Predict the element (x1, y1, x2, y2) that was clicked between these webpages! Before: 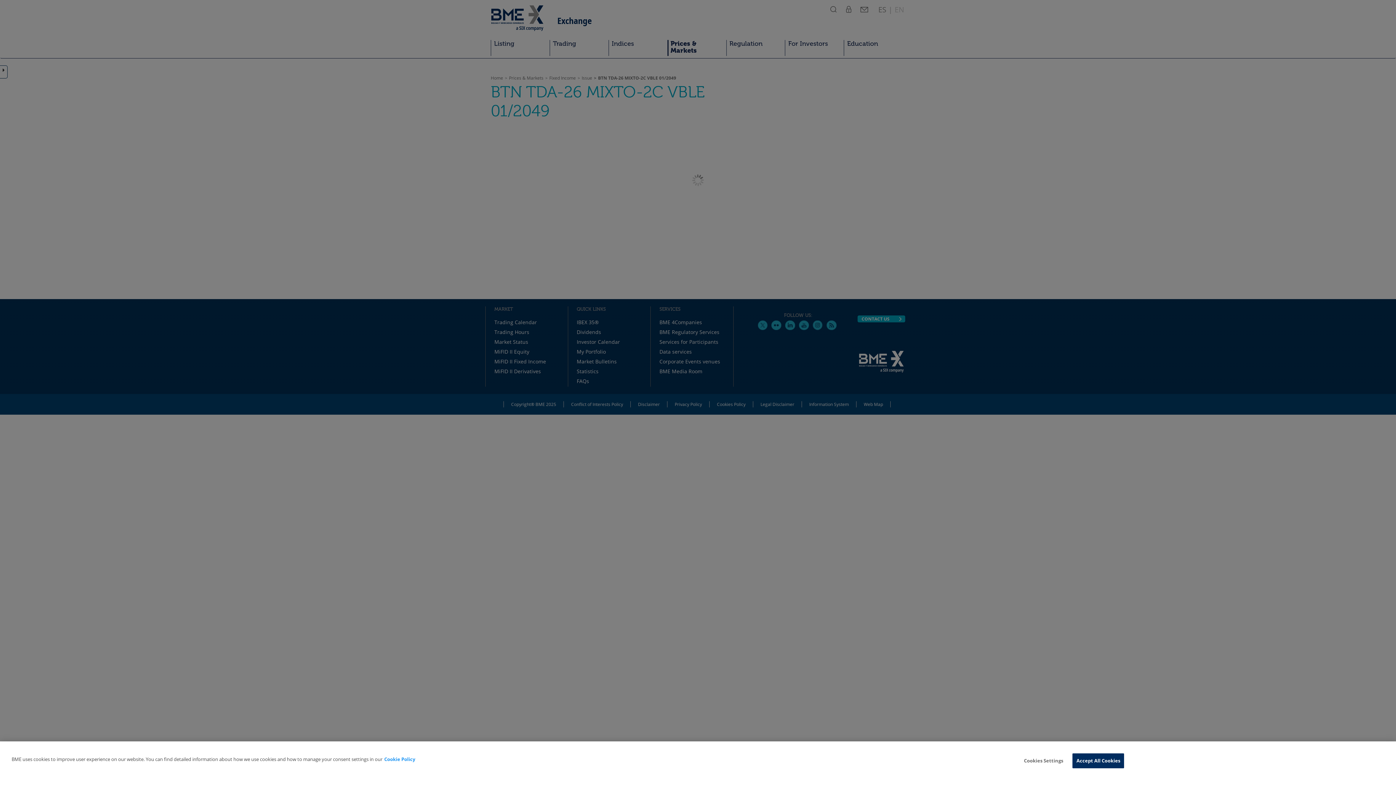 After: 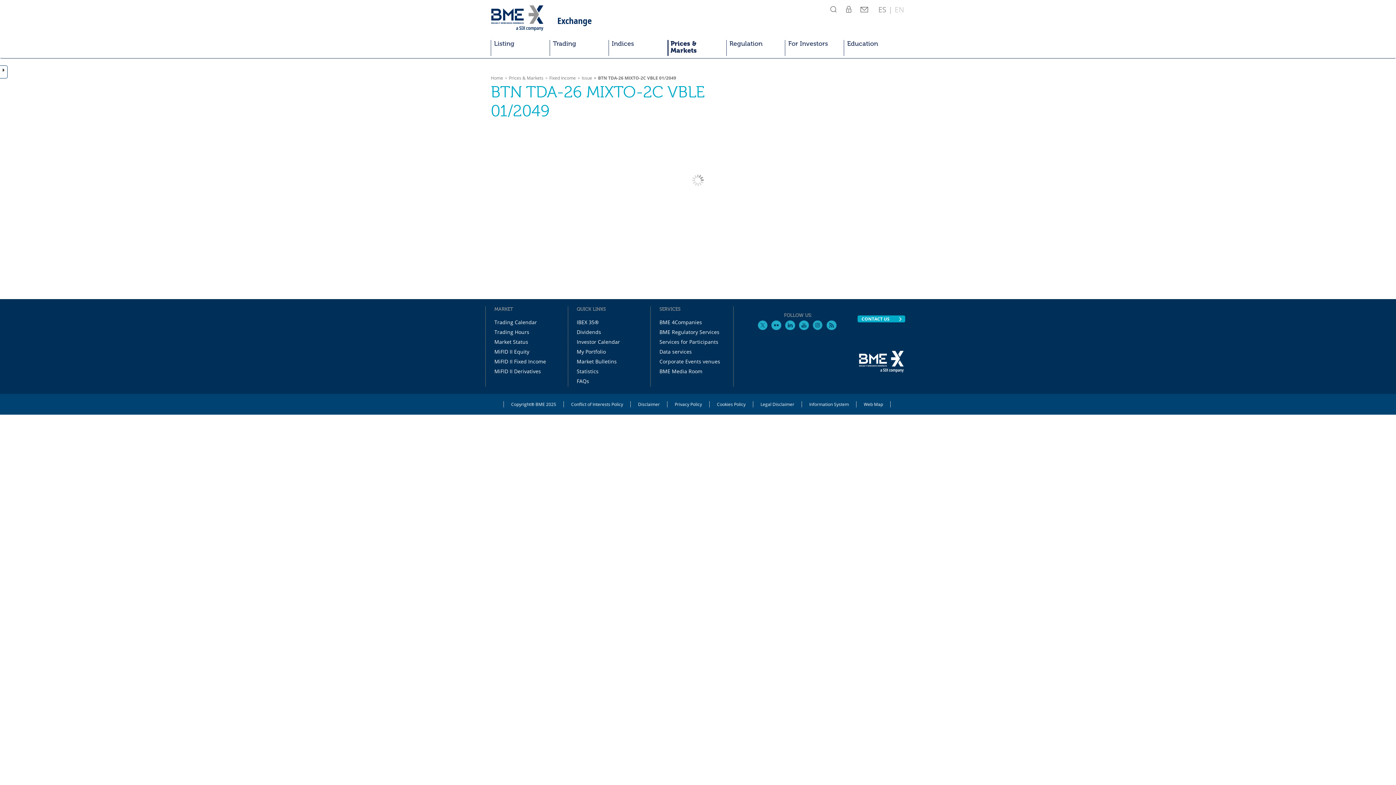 Action: bbox: (1072, 753, 1124, 768) label: Accept All Cookies